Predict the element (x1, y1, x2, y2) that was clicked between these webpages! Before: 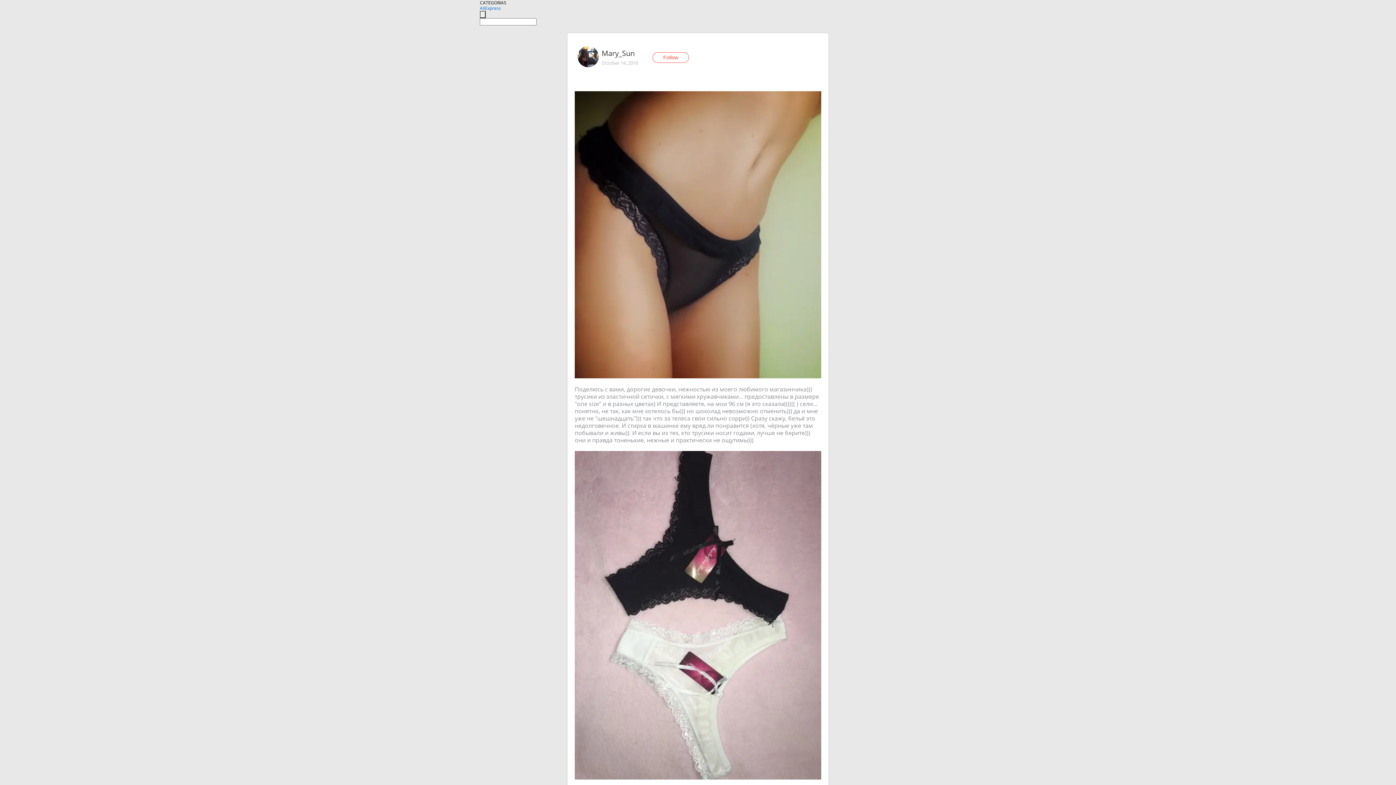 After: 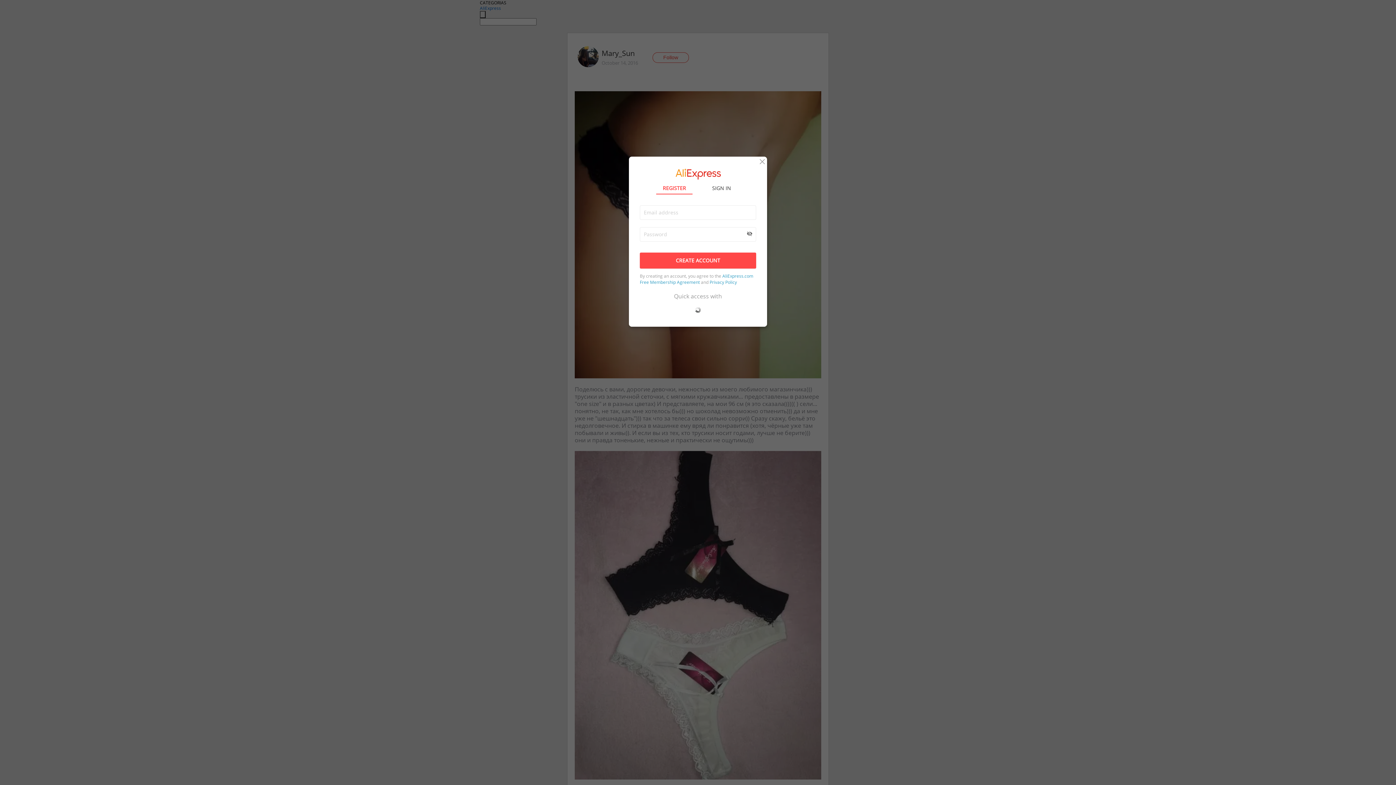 Action: bbox: (652, 52, 689, 62) label: Follow